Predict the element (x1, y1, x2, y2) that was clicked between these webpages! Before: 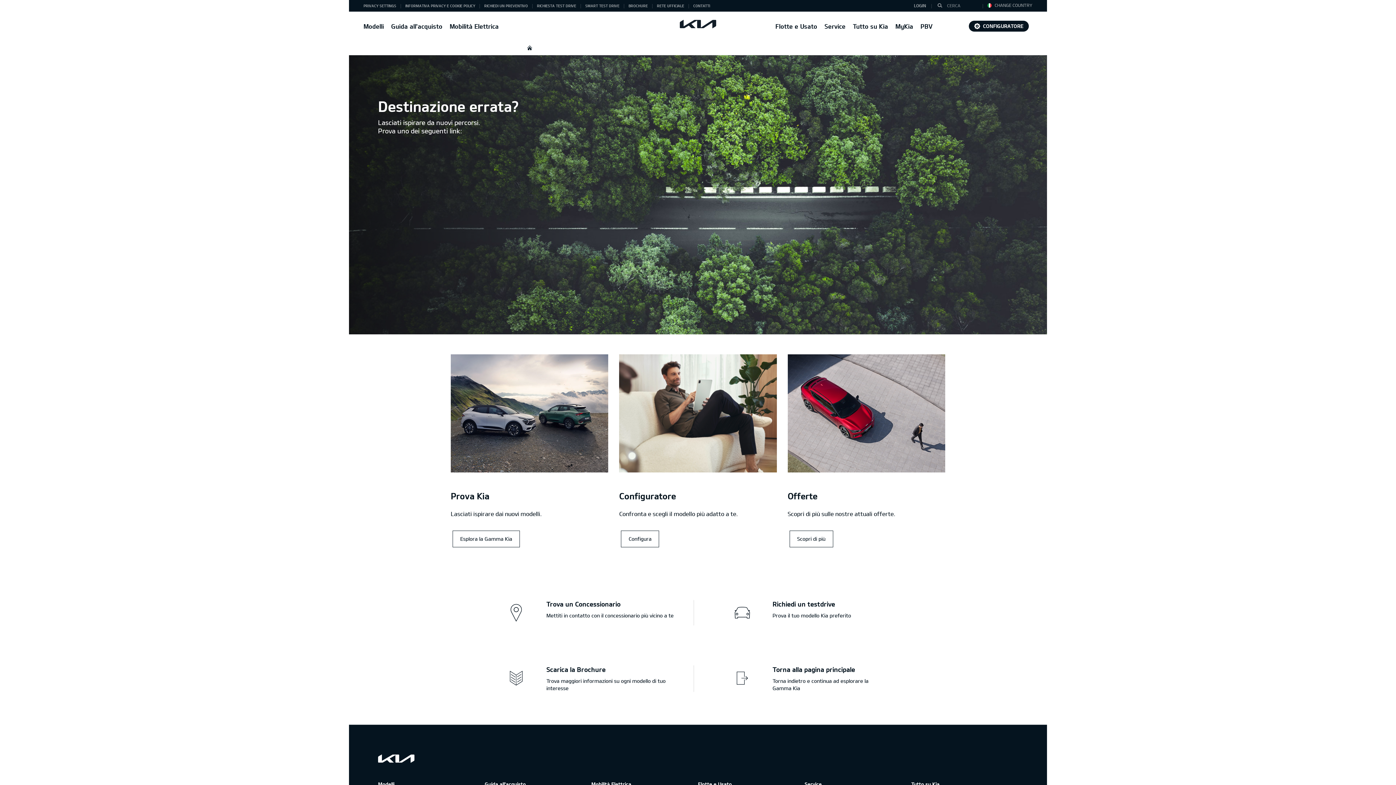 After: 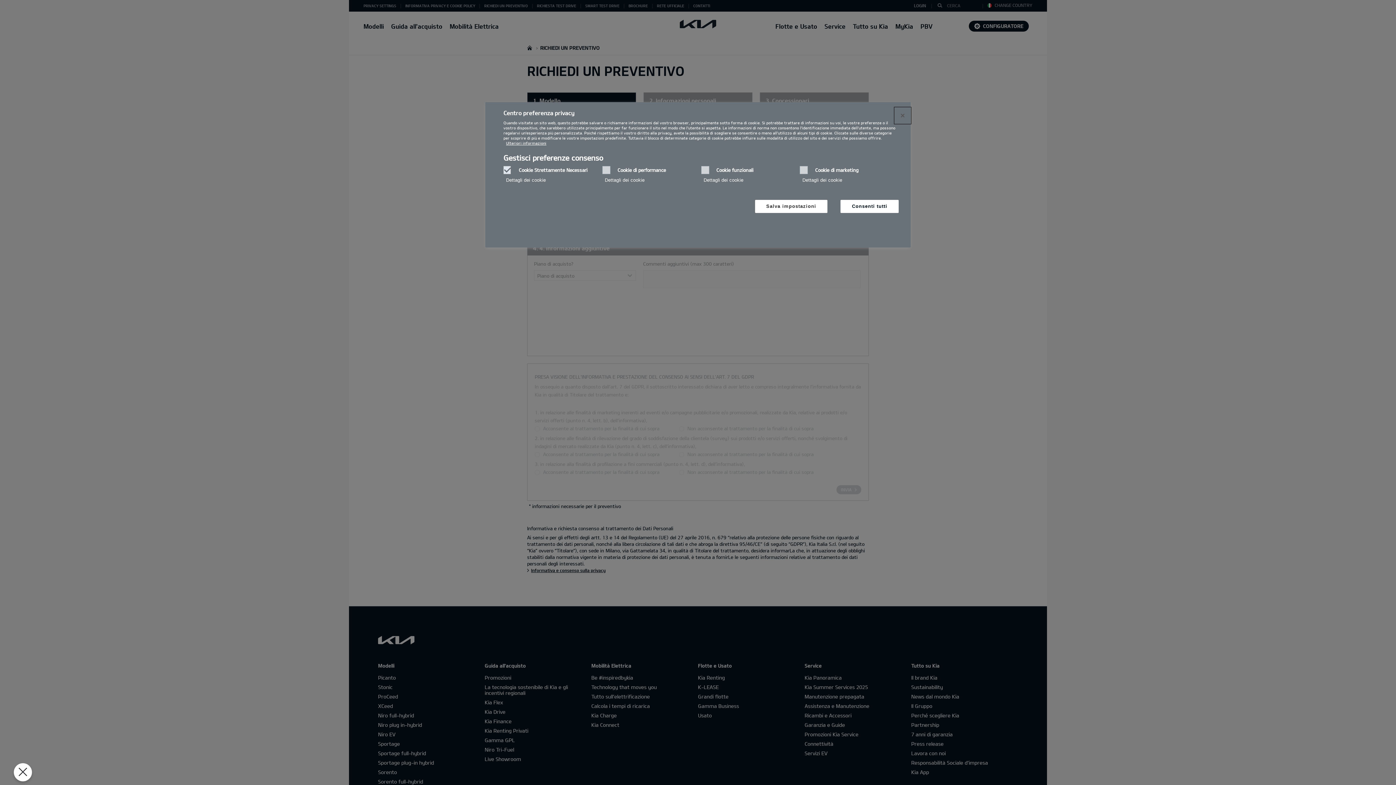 Action: bbox: (484, 3, 528, 8) label: RICHIEDI UN PREVENTIVO